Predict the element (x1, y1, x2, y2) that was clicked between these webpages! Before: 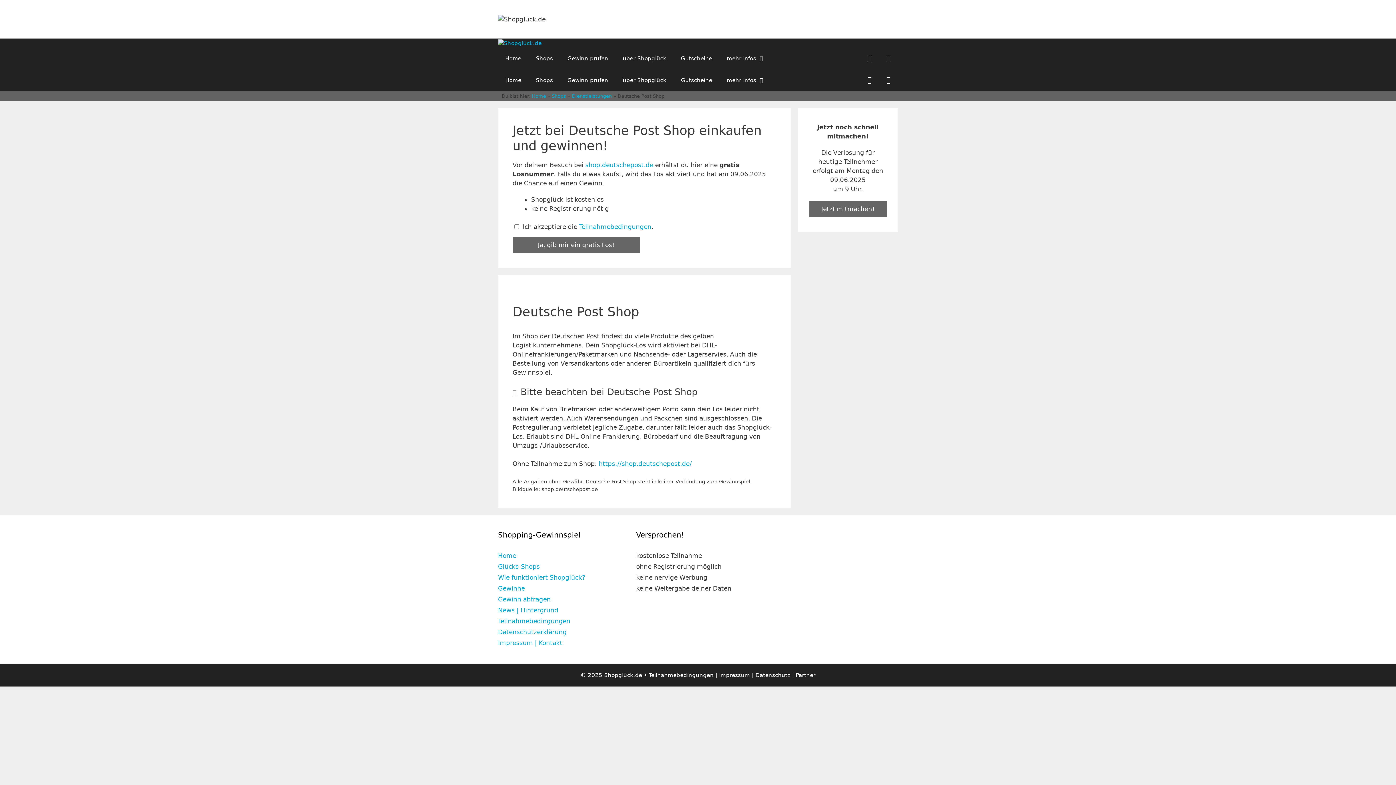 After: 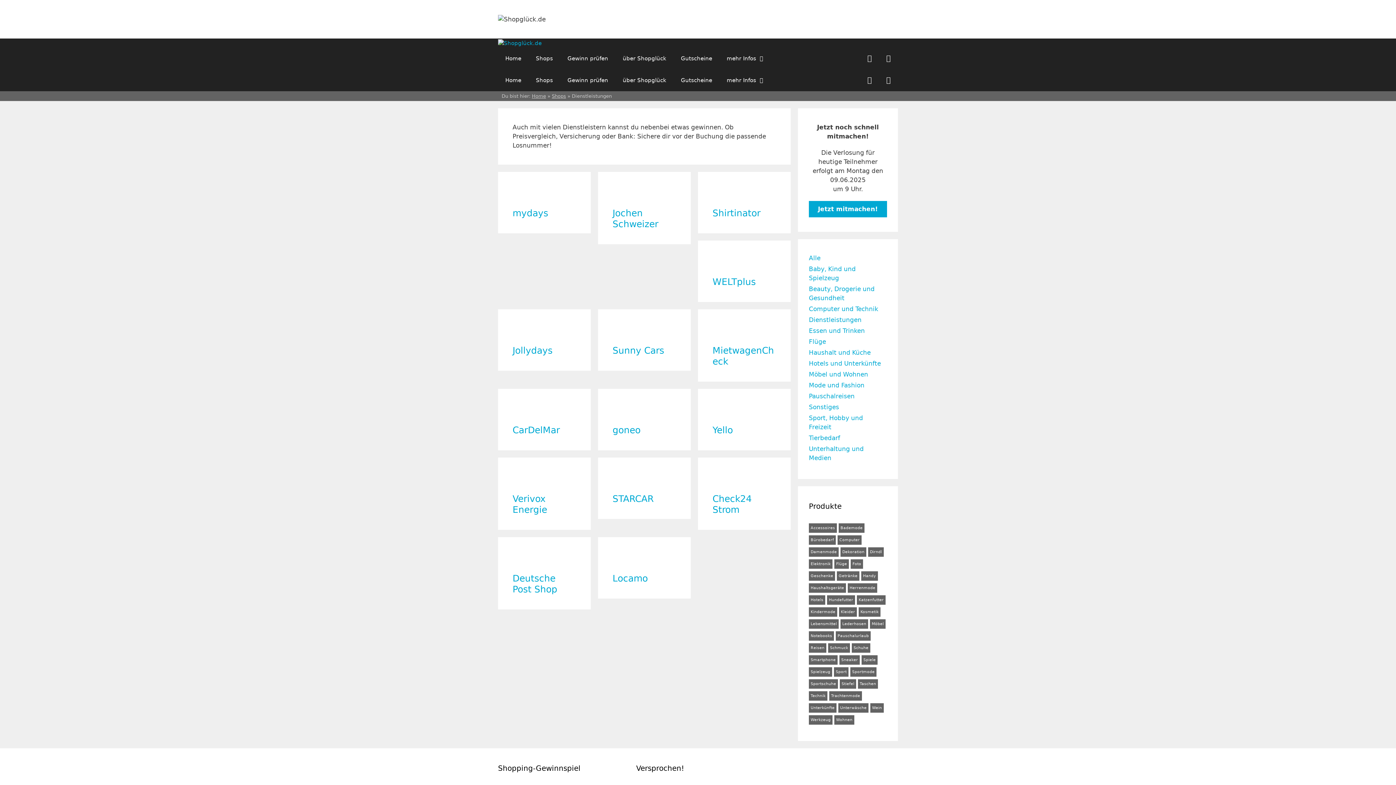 Action: bbox: (572, 93, 612, 98) label: Dienstleistungen